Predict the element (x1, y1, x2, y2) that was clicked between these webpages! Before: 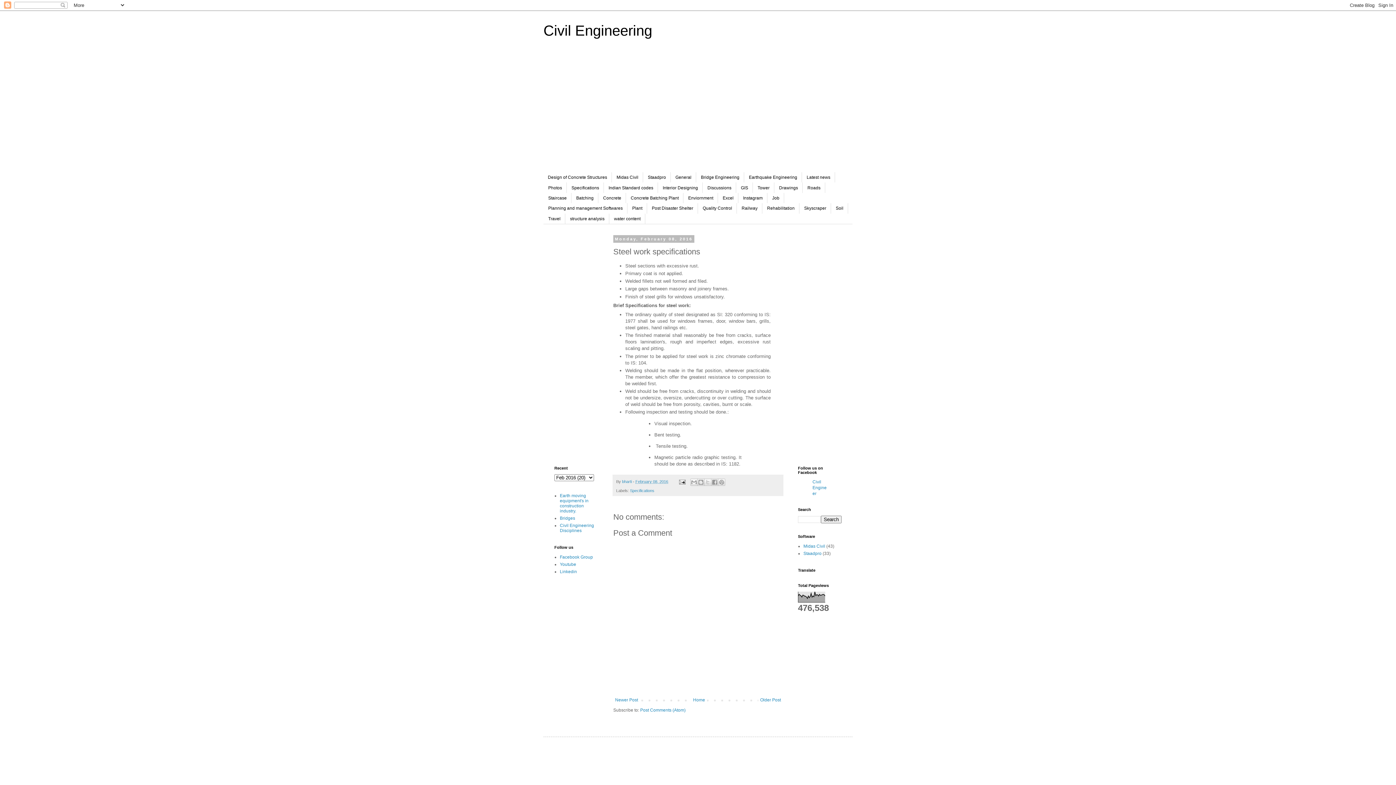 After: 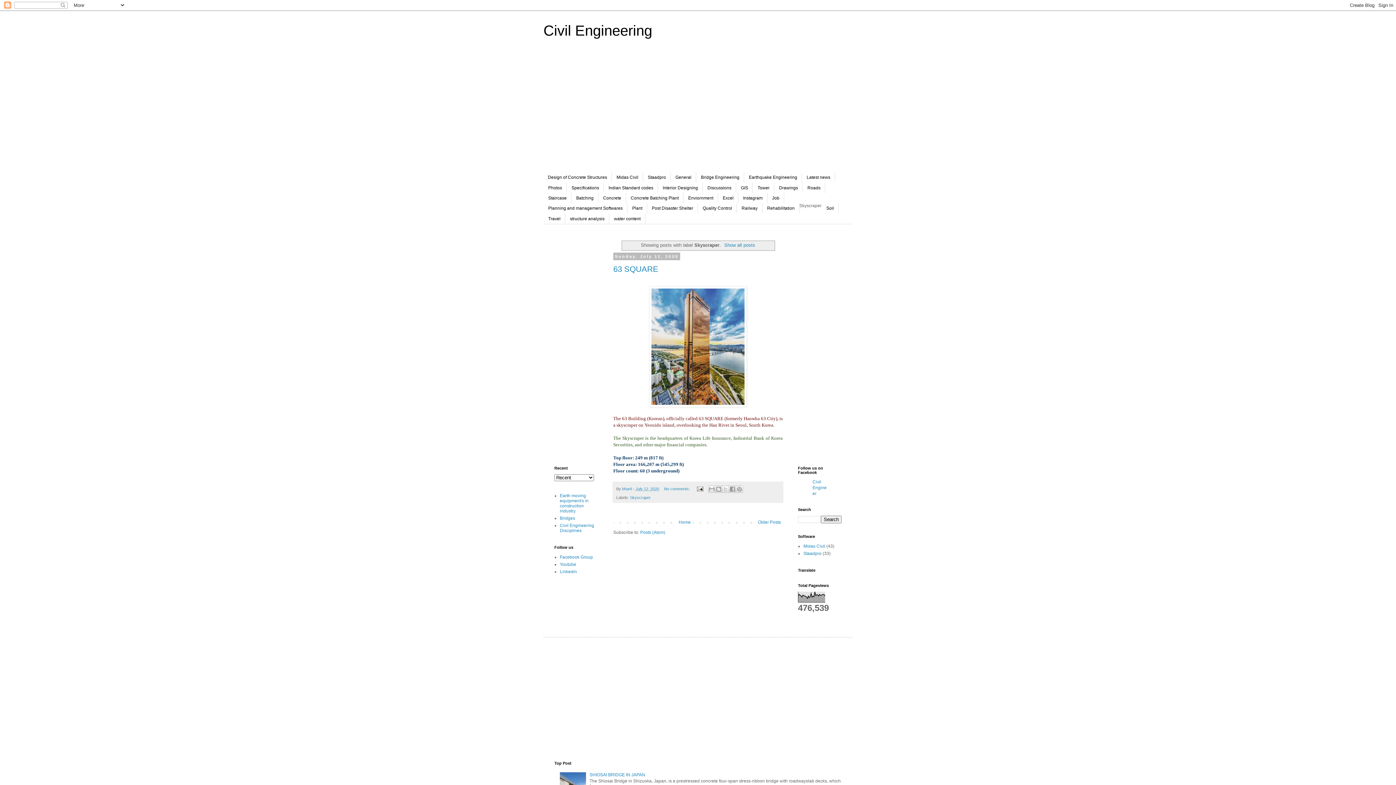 Action: bbox: (799, 203, 831, 213) label: Skyscraper